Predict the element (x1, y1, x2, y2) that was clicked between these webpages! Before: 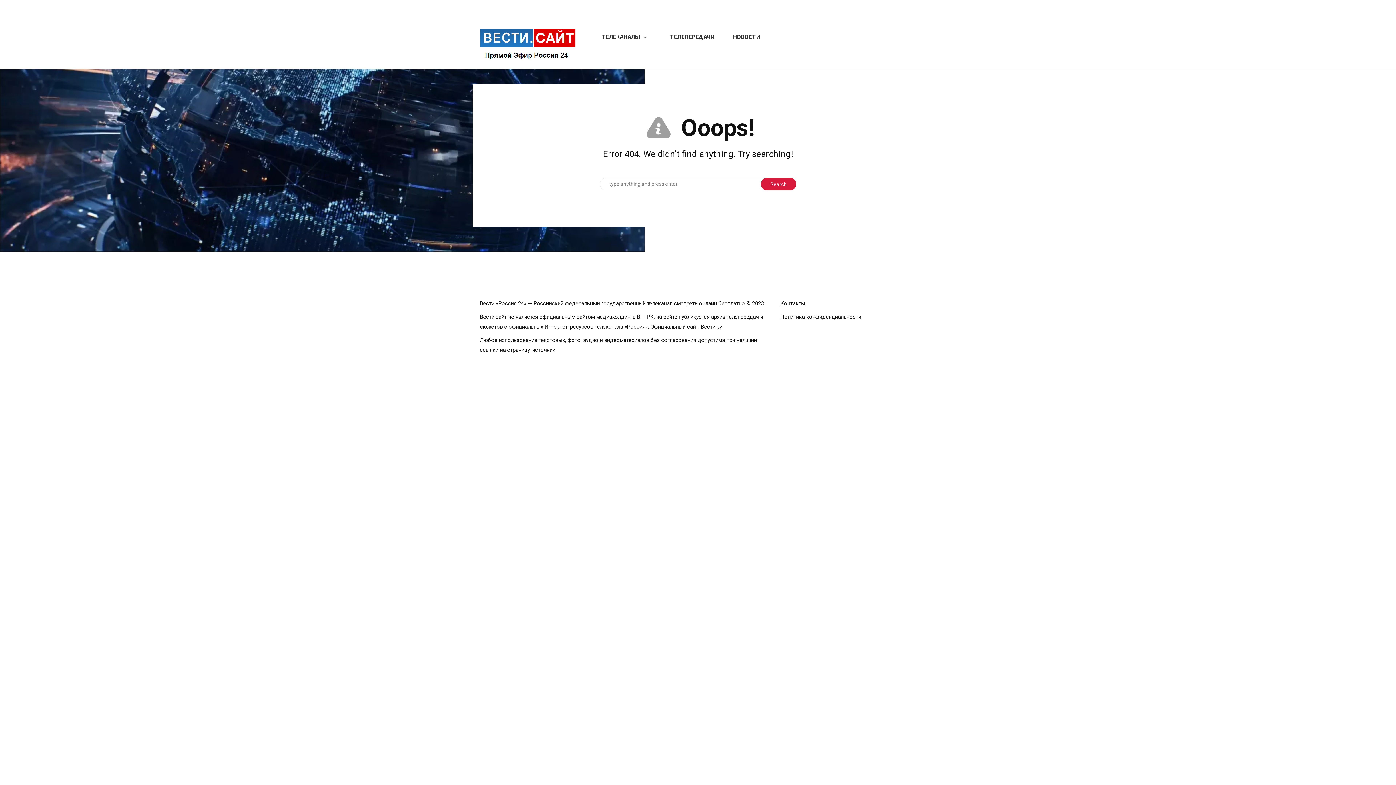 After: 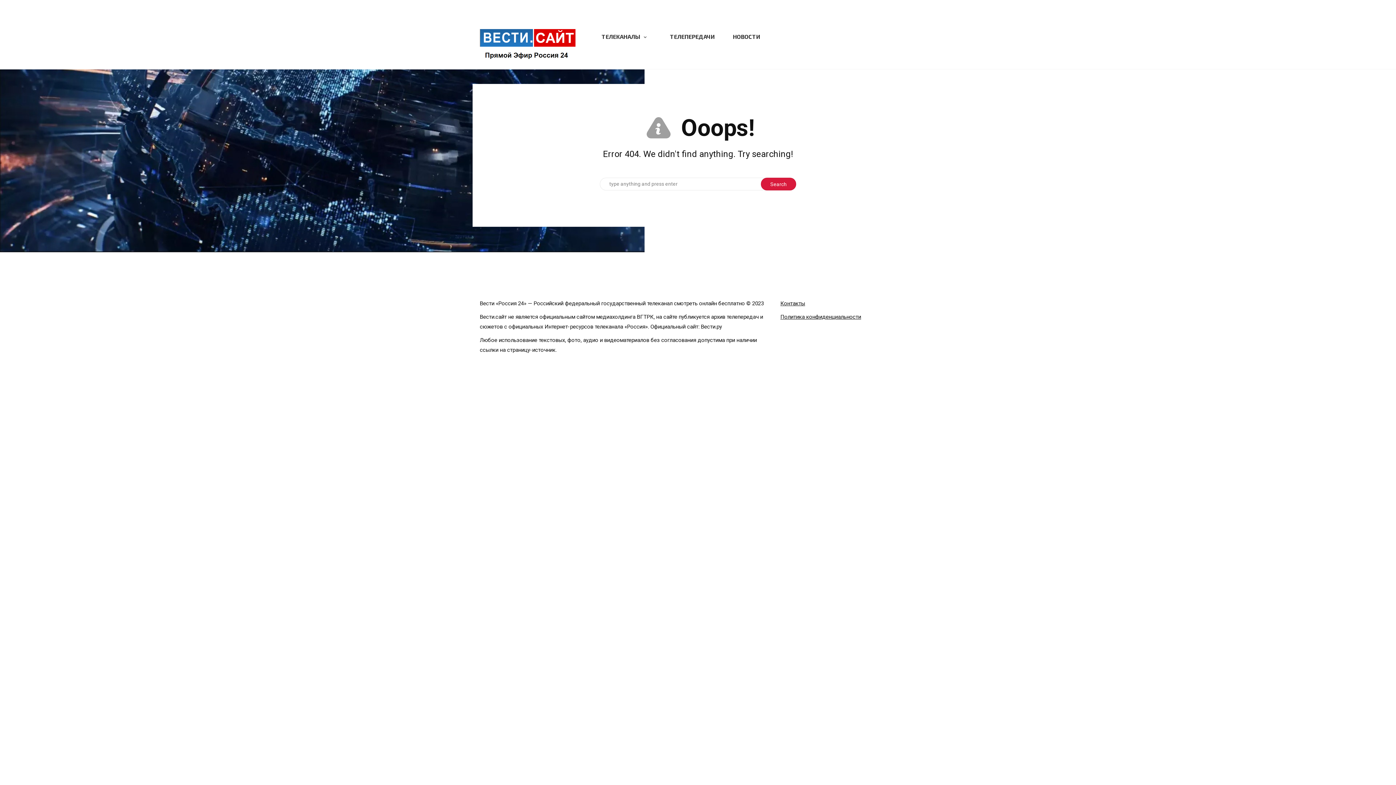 Action: bbox: (780, 313, 861, 320) label: Политика конфиденциальности